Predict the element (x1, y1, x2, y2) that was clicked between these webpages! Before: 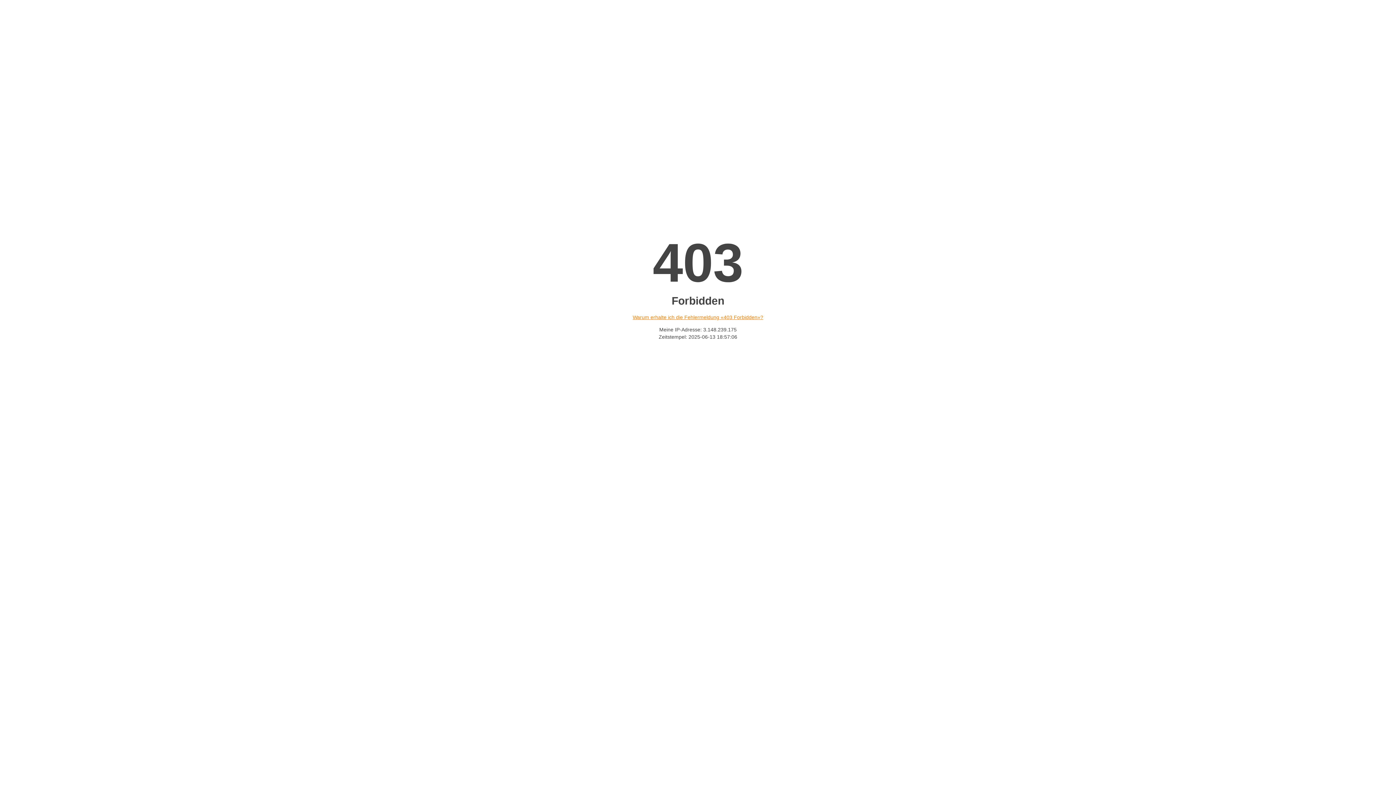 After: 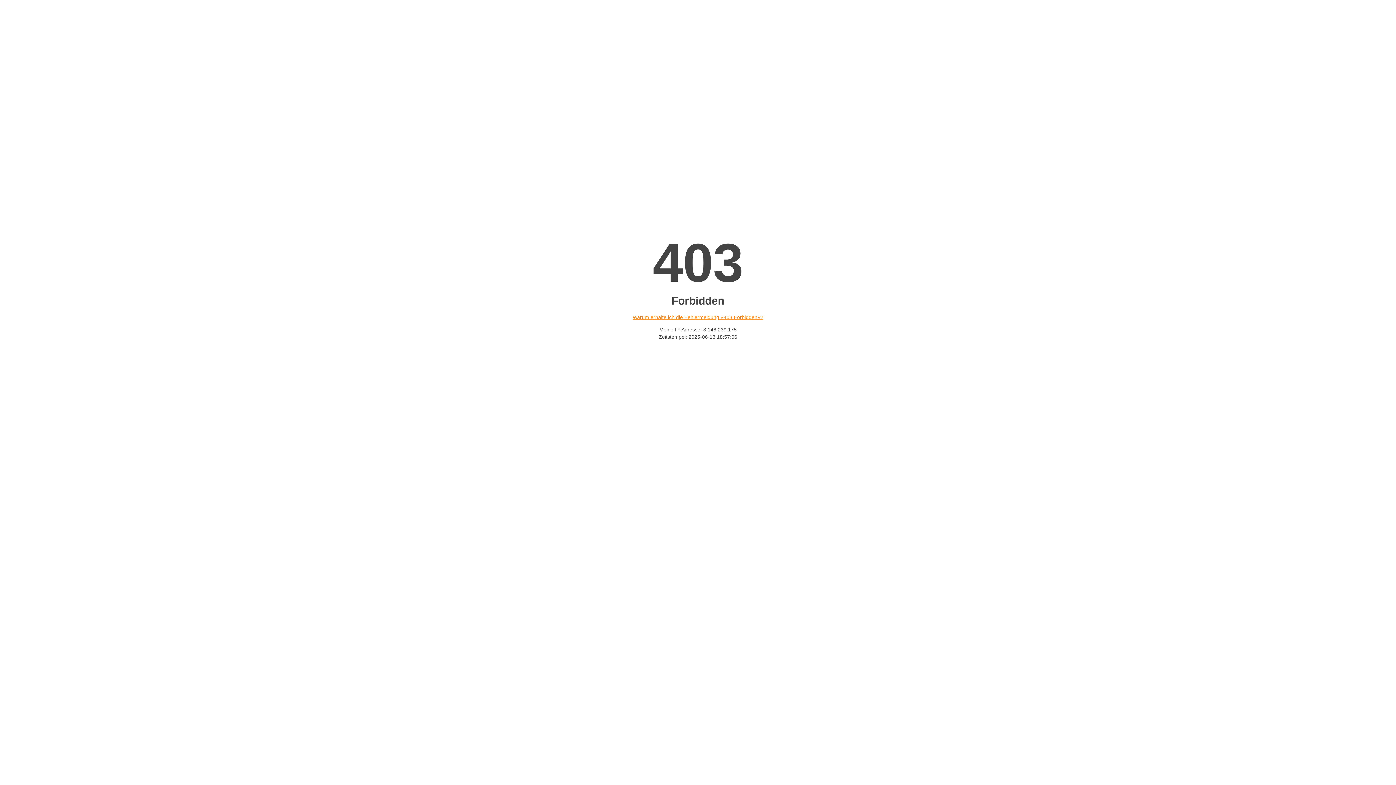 Action: label: Warum erhalte ich die Fehlermeldung «403 Forbidden»? bbox: (632, 314, 763, 320)